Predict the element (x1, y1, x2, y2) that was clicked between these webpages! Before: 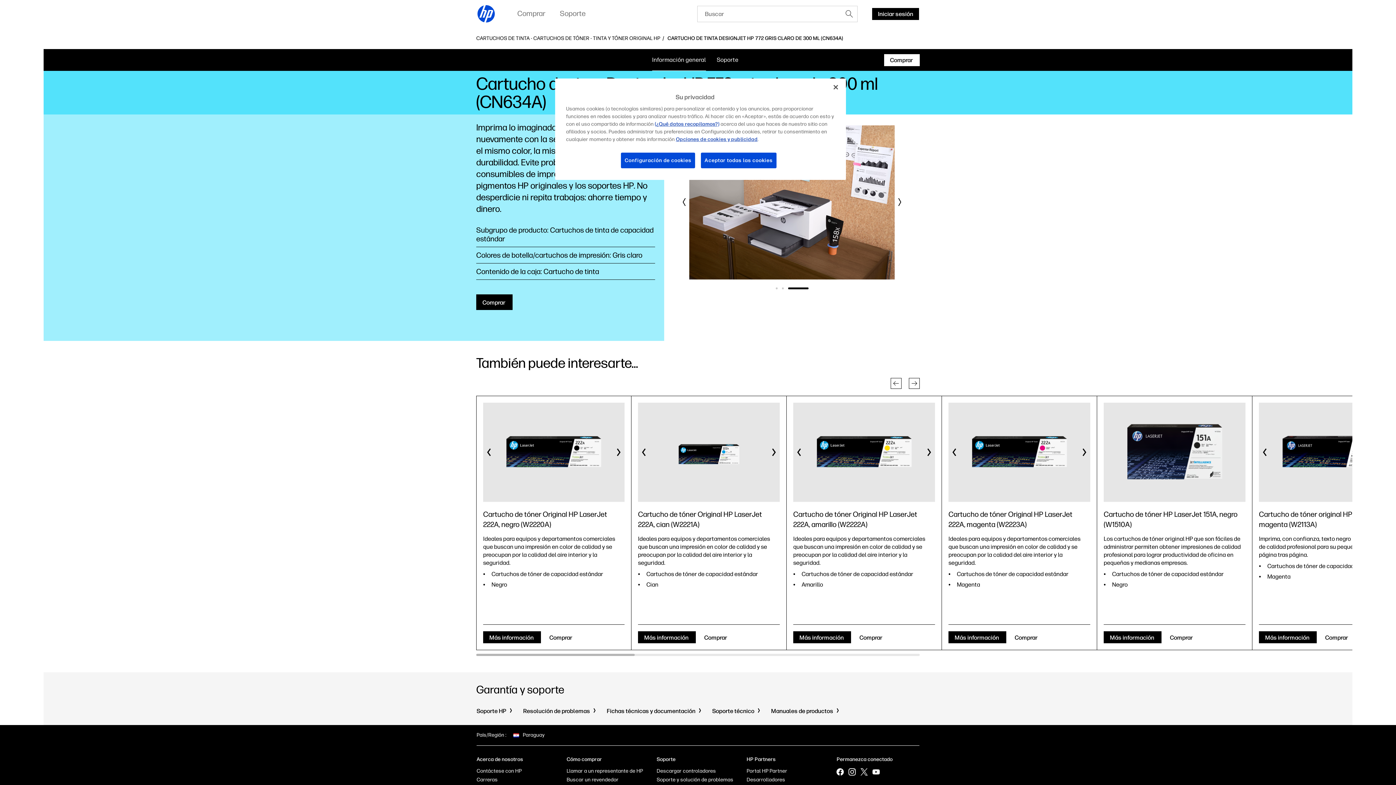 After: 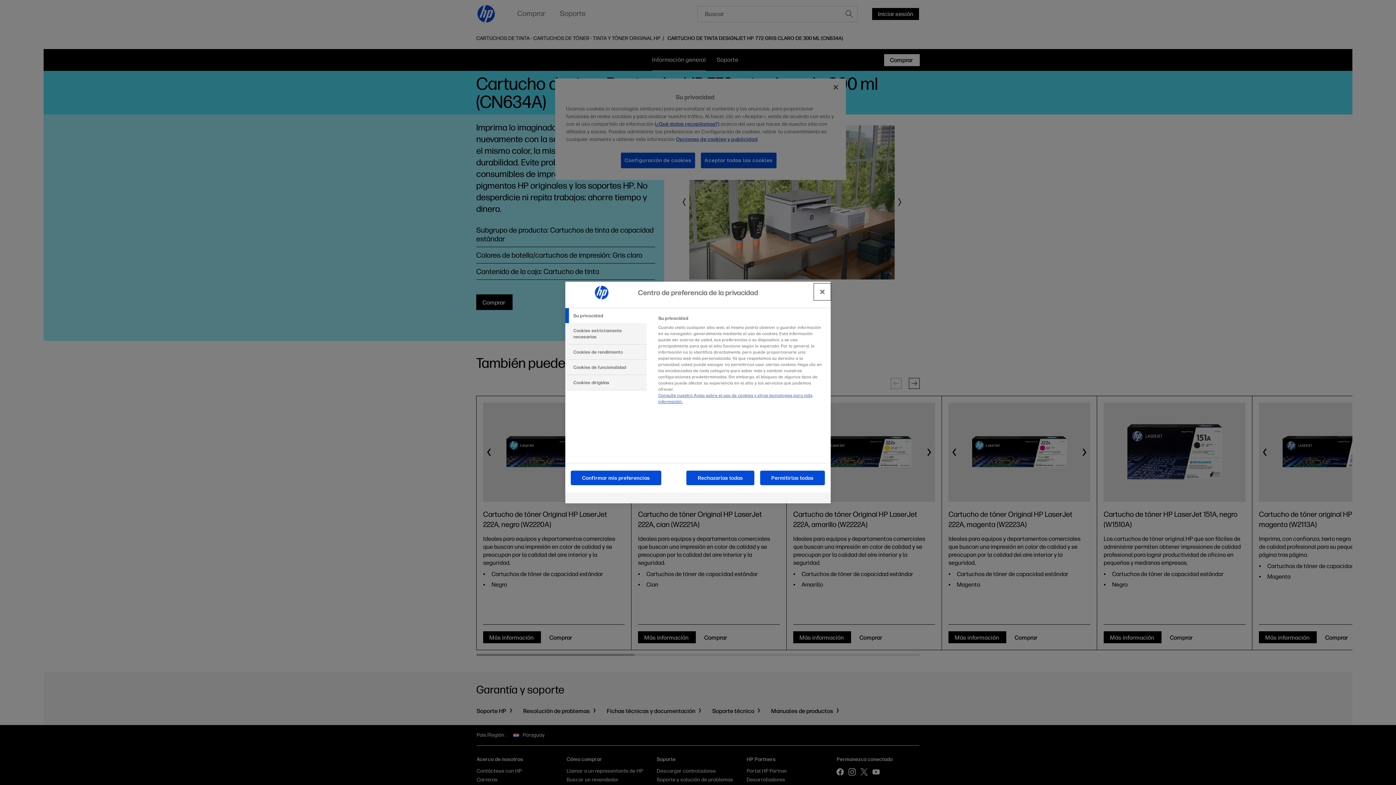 Action: bbox: (620, 152, 695, 168) label: Configuración de cookies